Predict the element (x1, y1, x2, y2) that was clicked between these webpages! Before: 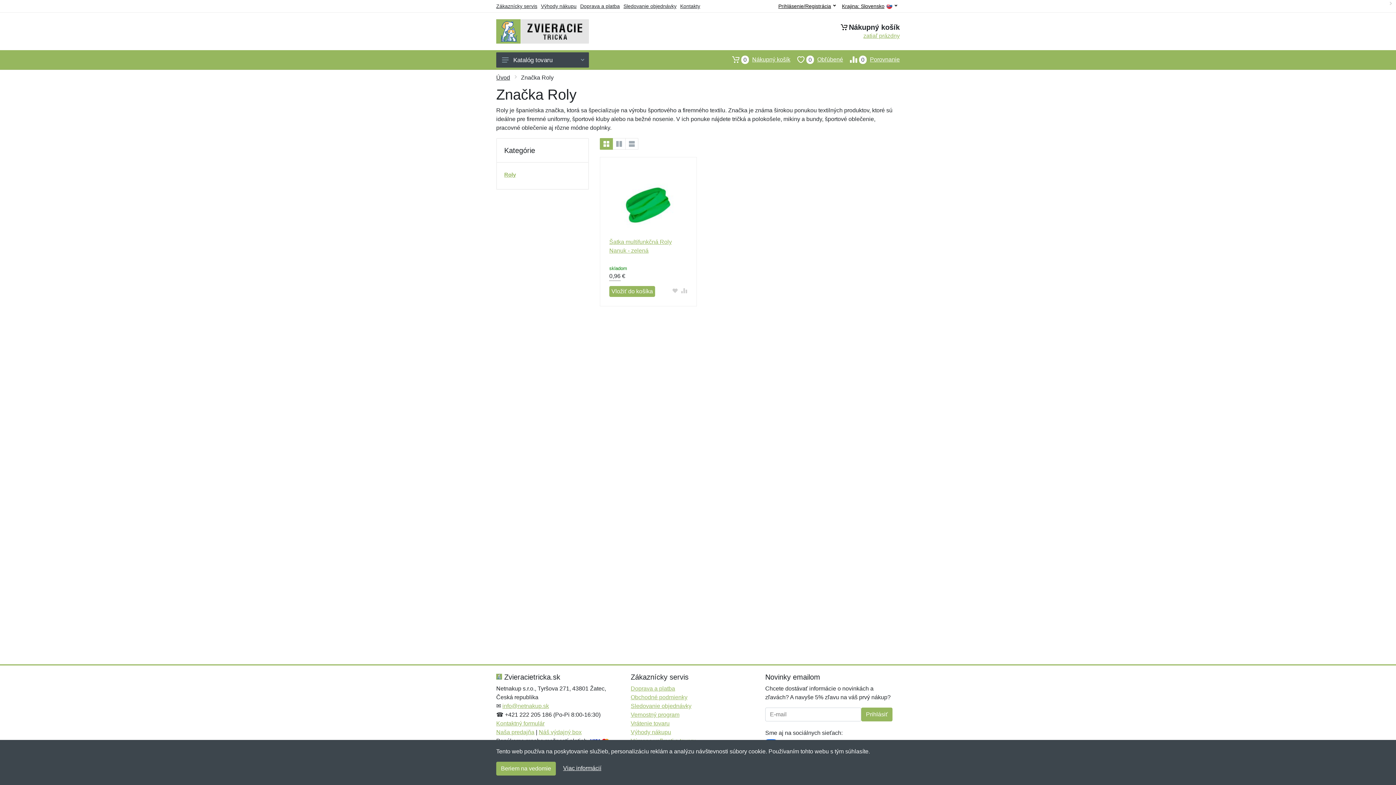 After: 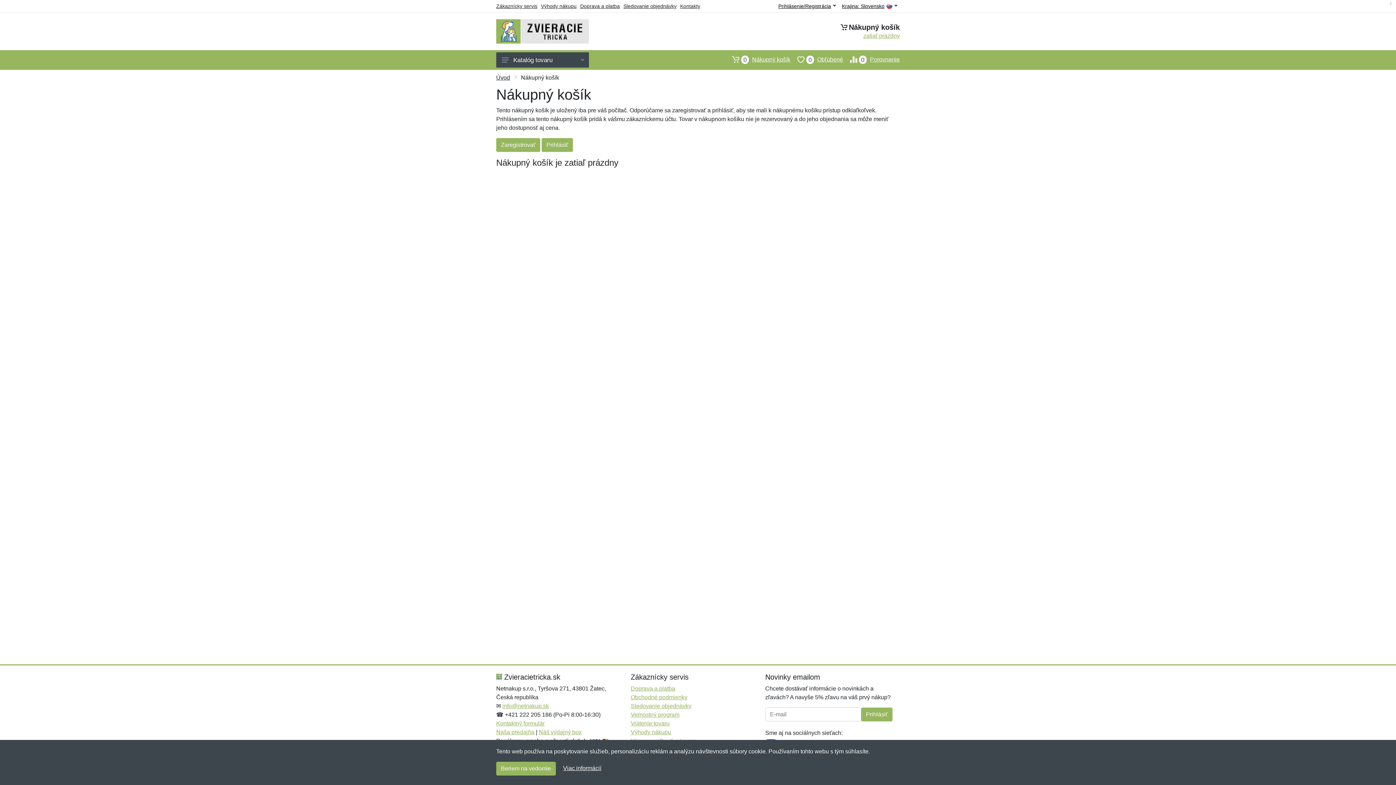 Action: bbox: (863, 32, 900, 38) label: zatiaľ prázdny